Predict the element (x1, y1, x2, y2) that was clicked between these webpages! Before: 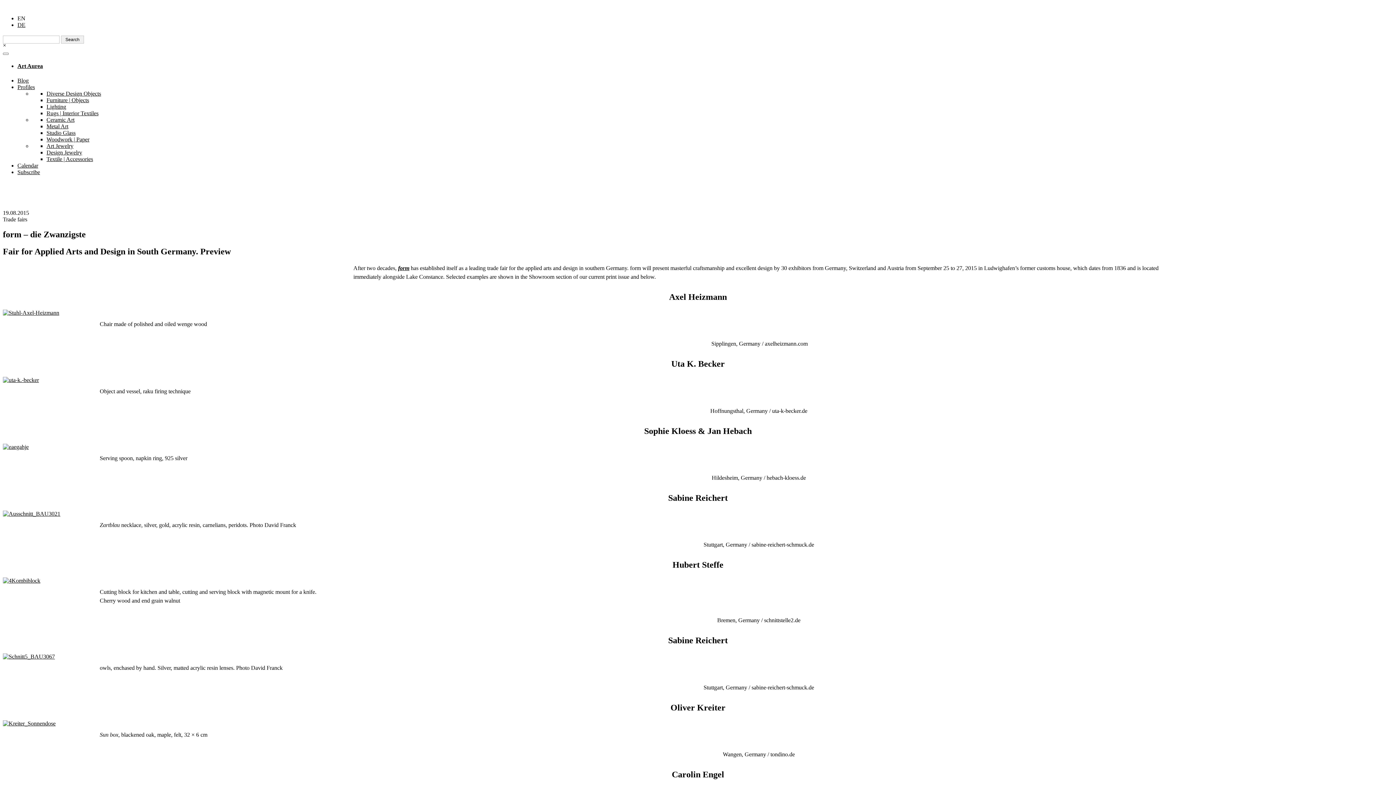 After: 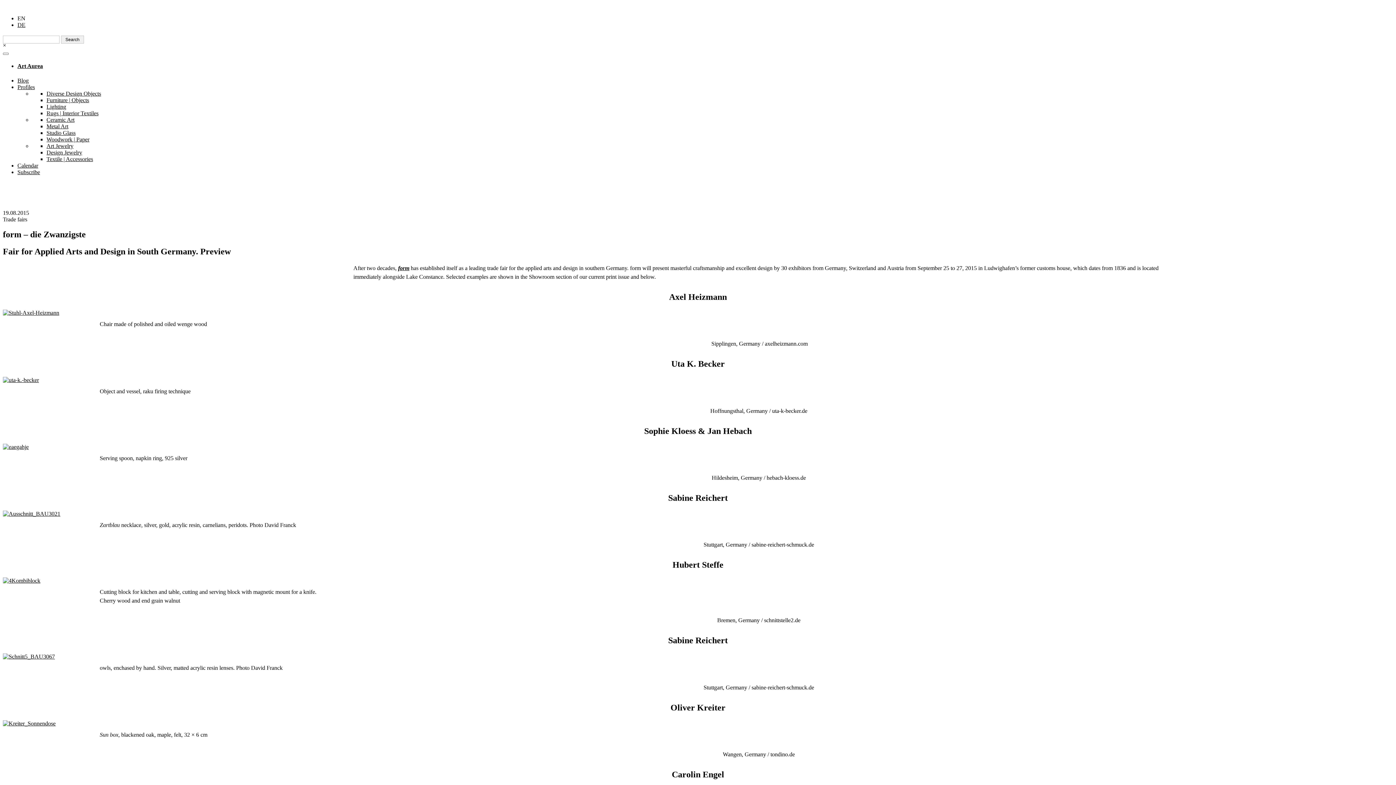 Action: label: form bbox: (398, 265, 409, 271)